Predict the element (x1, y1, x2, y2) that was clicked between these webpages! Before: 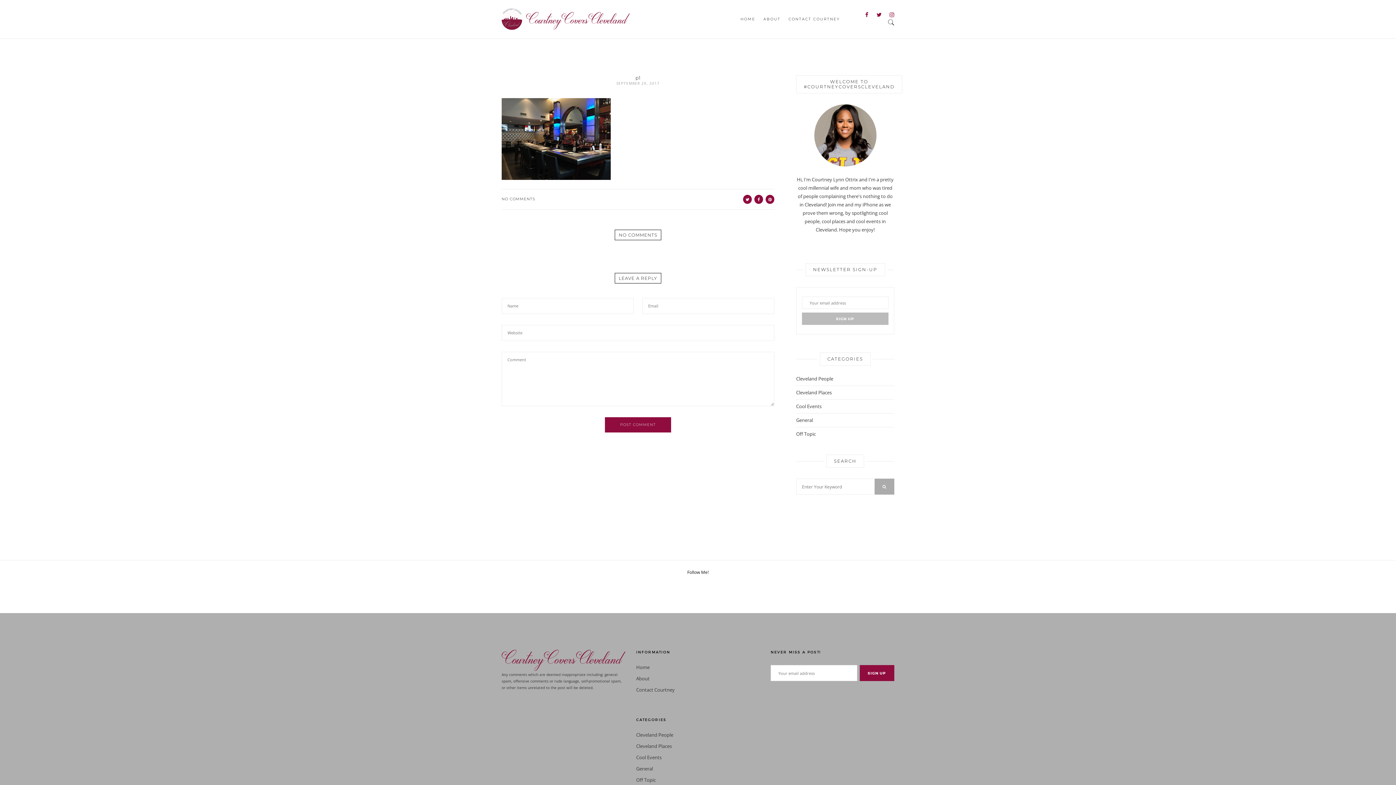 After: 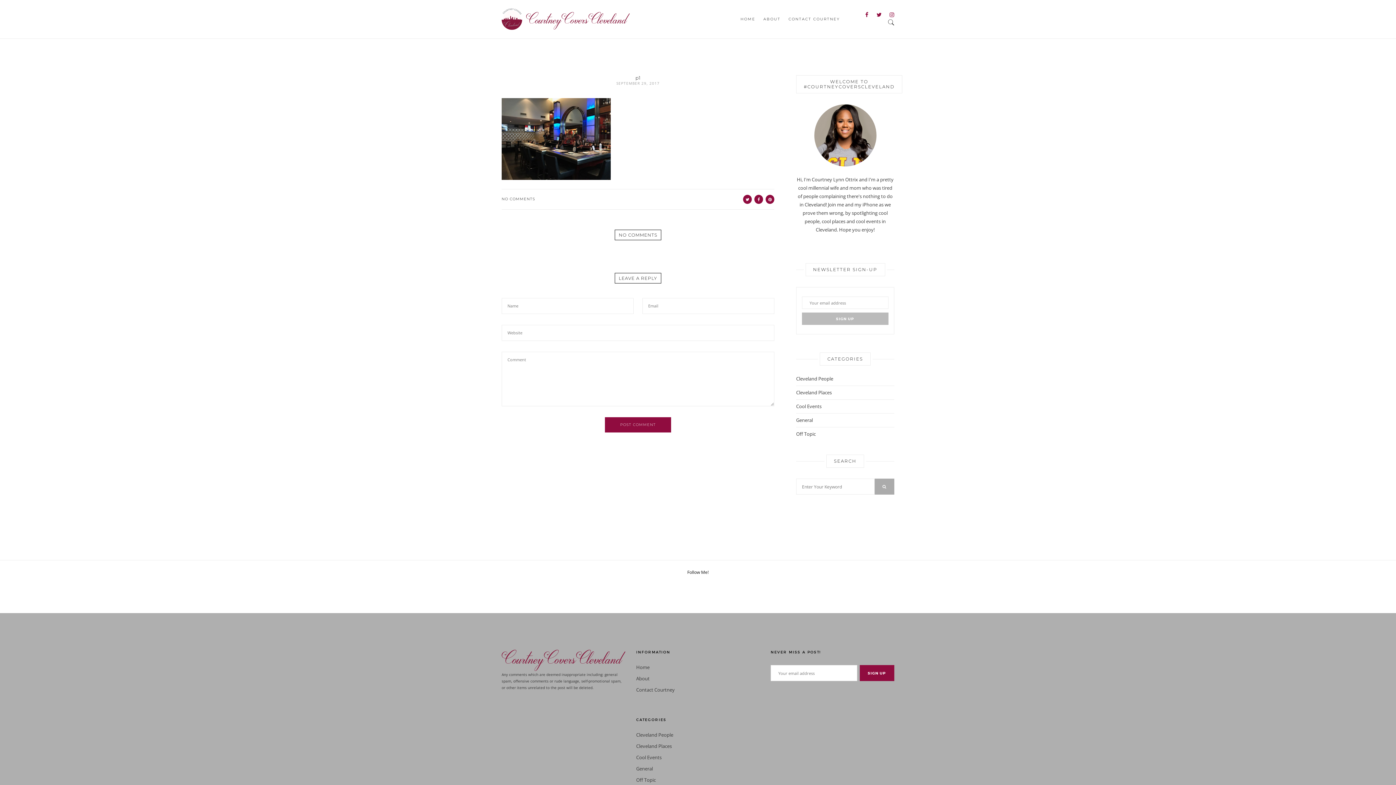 Action: bbox: (857, 12, 868, 17)